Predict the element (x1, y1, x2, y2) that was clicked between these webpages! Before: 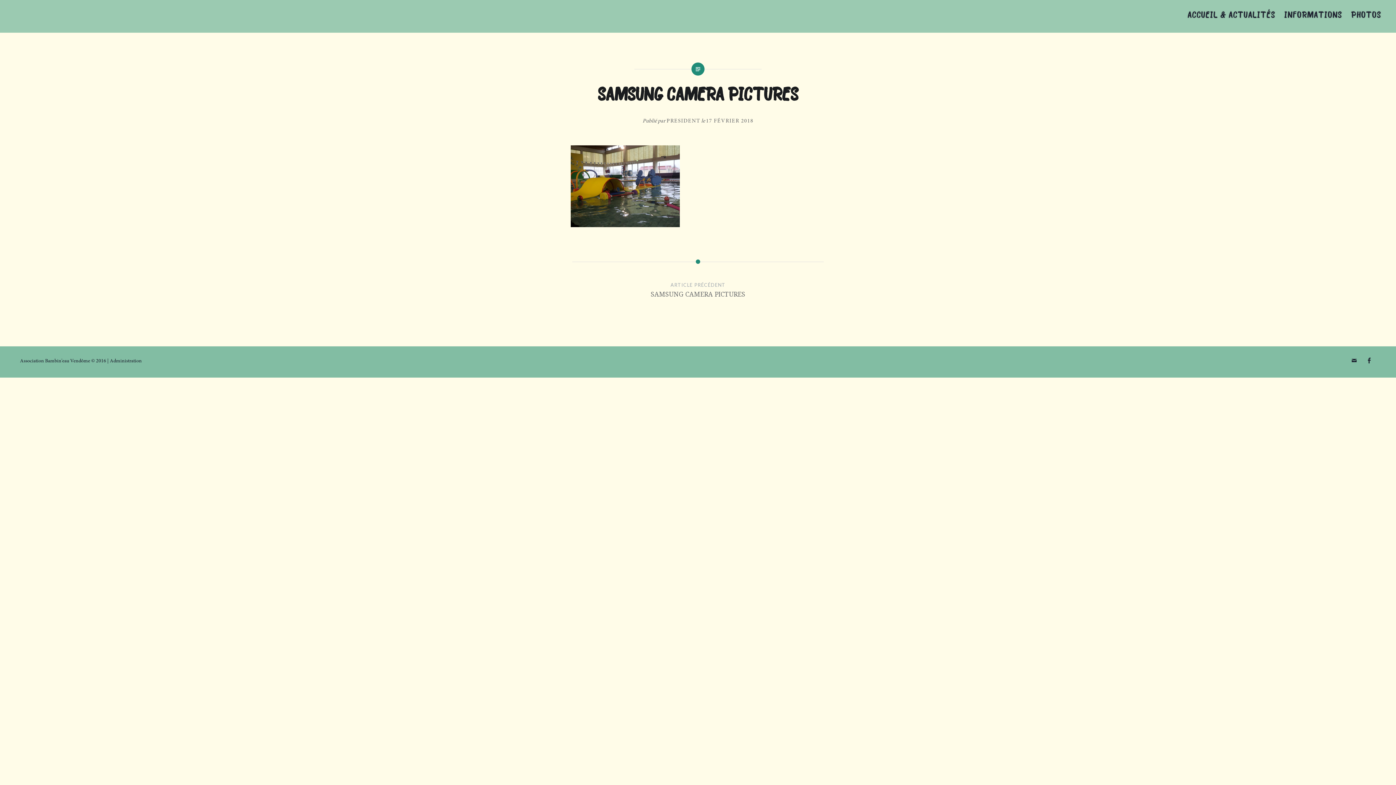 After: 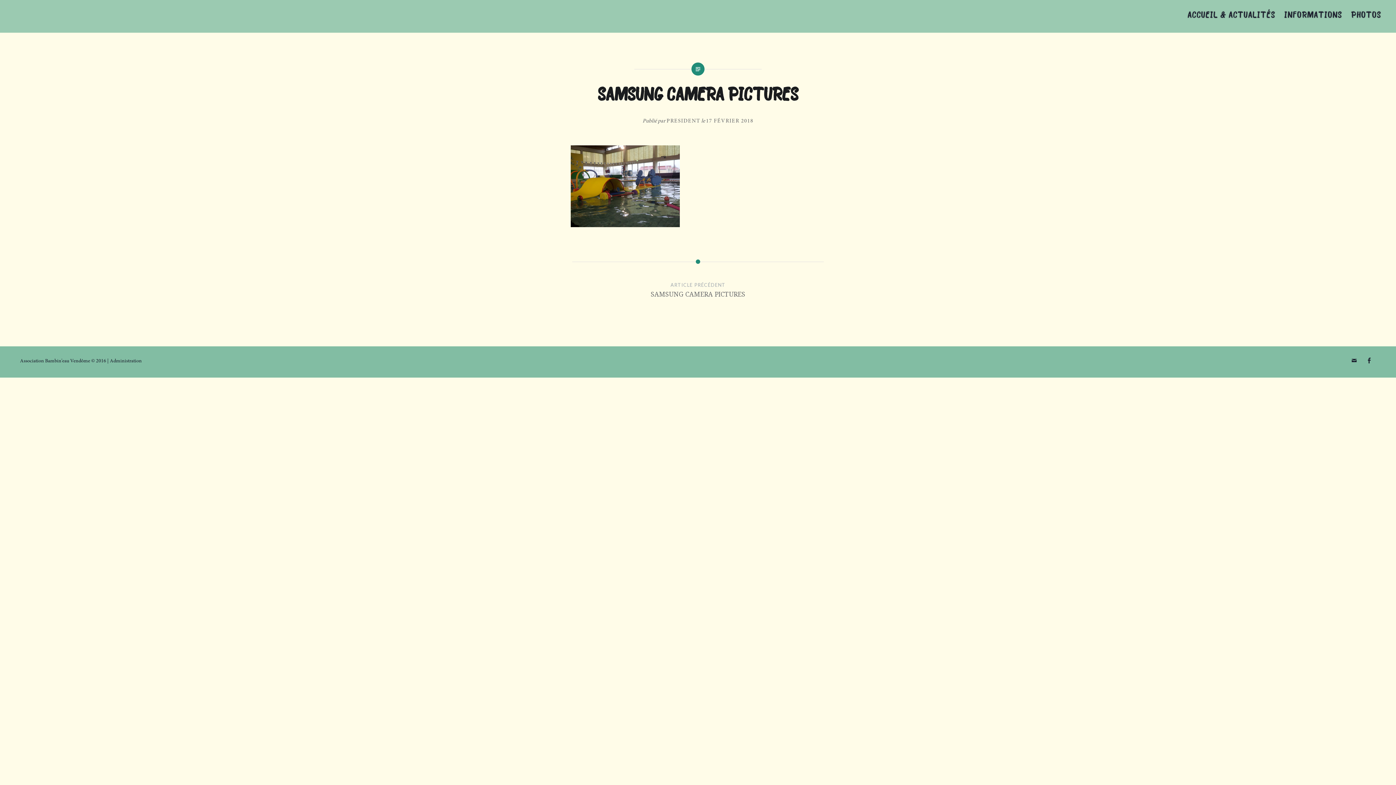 Action: bbox: (195, 281, 1200, 313) label: ARTICLE PRÉCÉDENT
SAMSUNG CAMERA PICTURES